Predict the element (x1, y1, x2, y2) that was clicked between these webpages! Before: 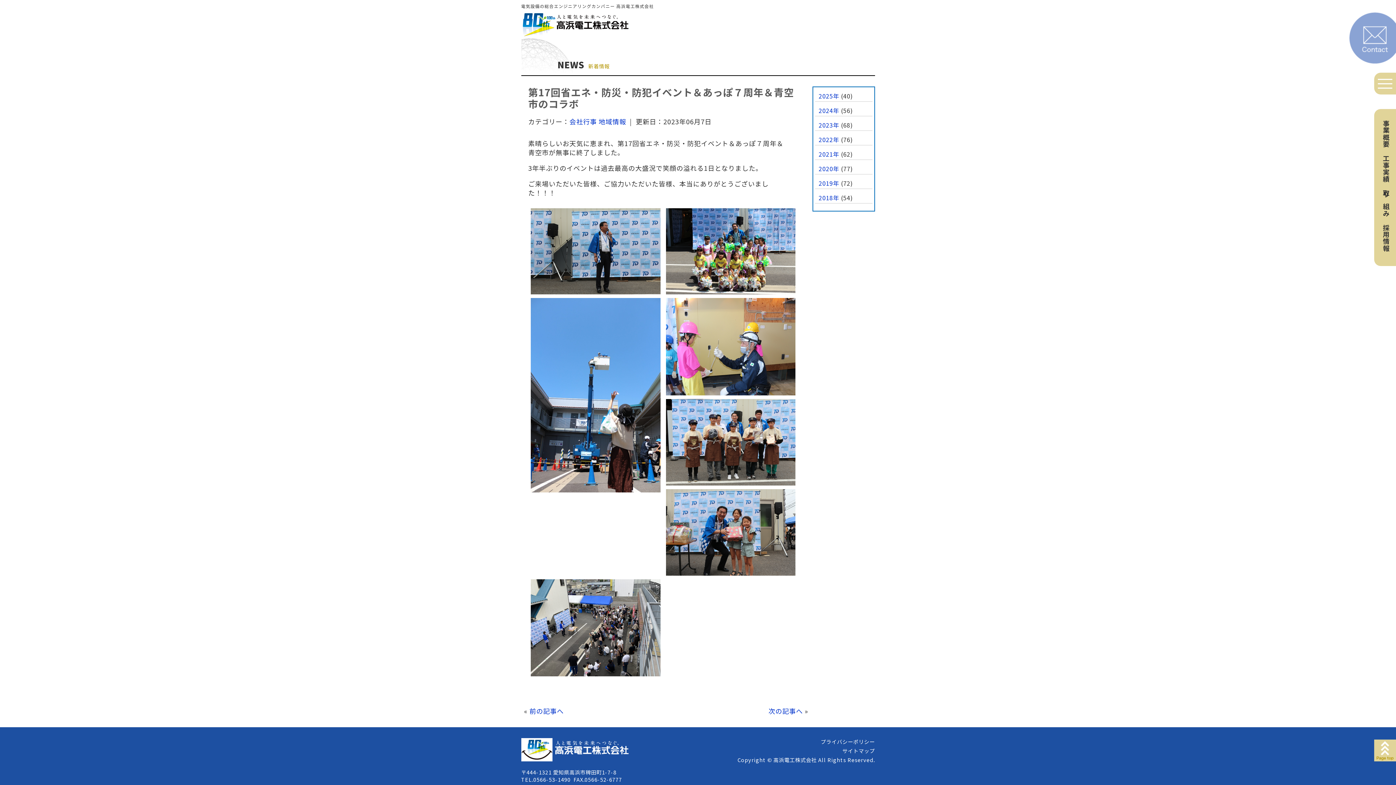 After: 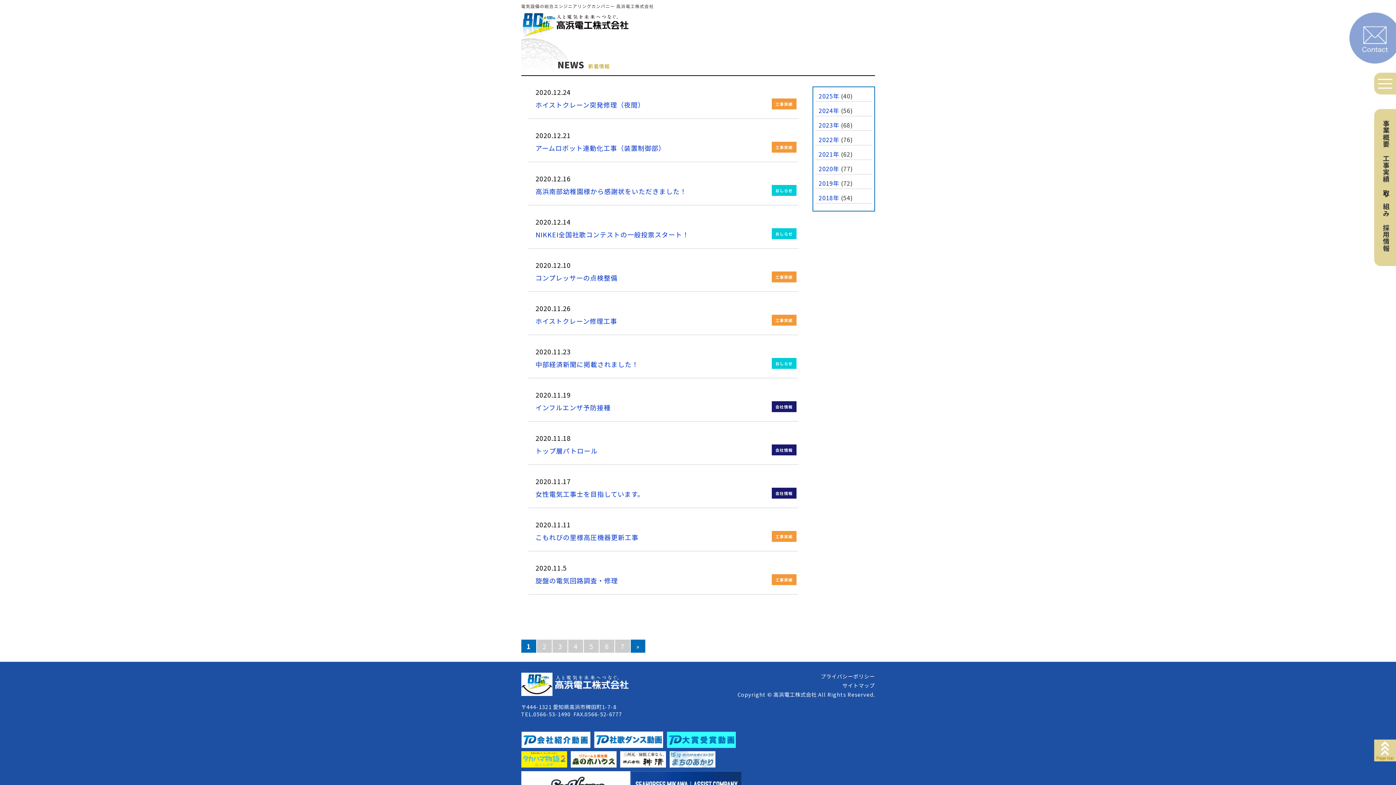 Action: label: 2020年 bbox: (818, 164, 839, 172)